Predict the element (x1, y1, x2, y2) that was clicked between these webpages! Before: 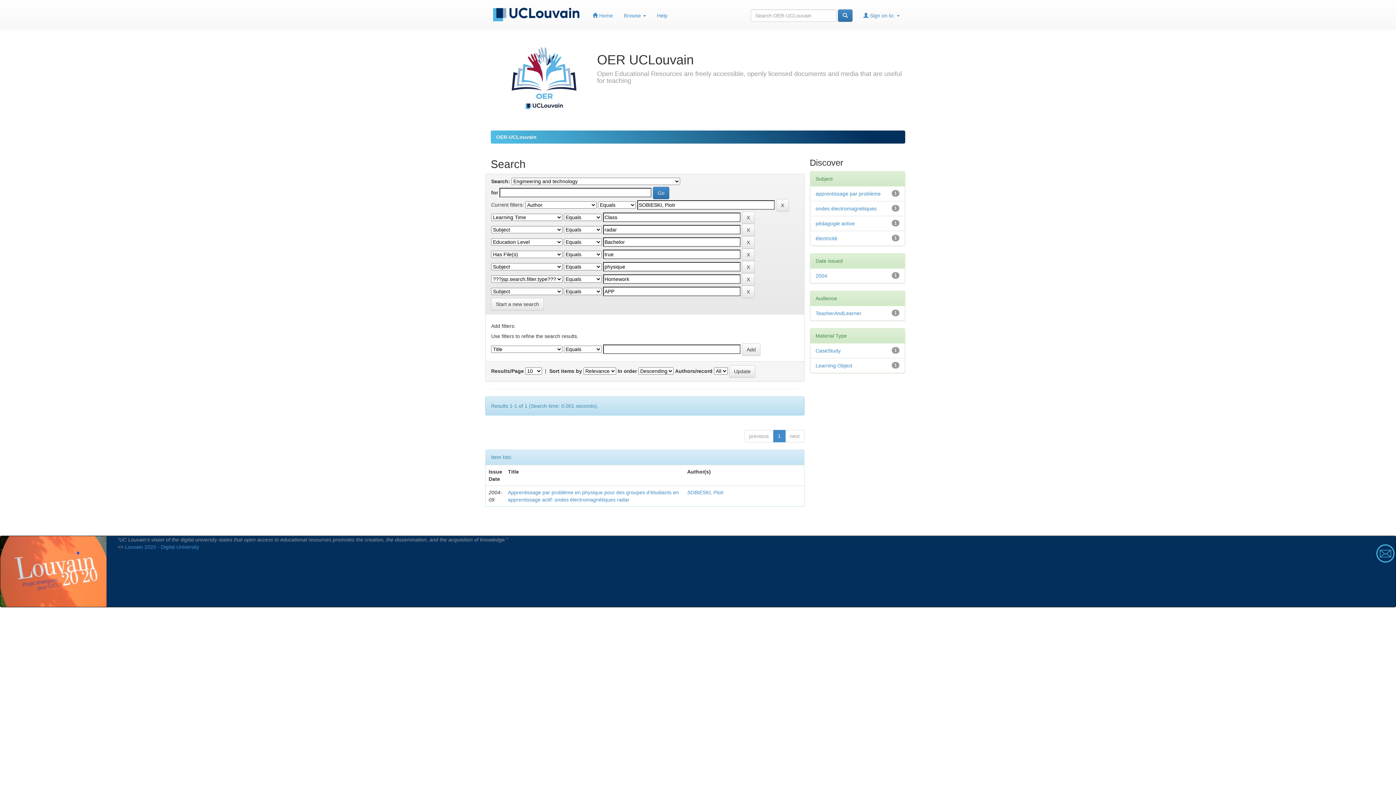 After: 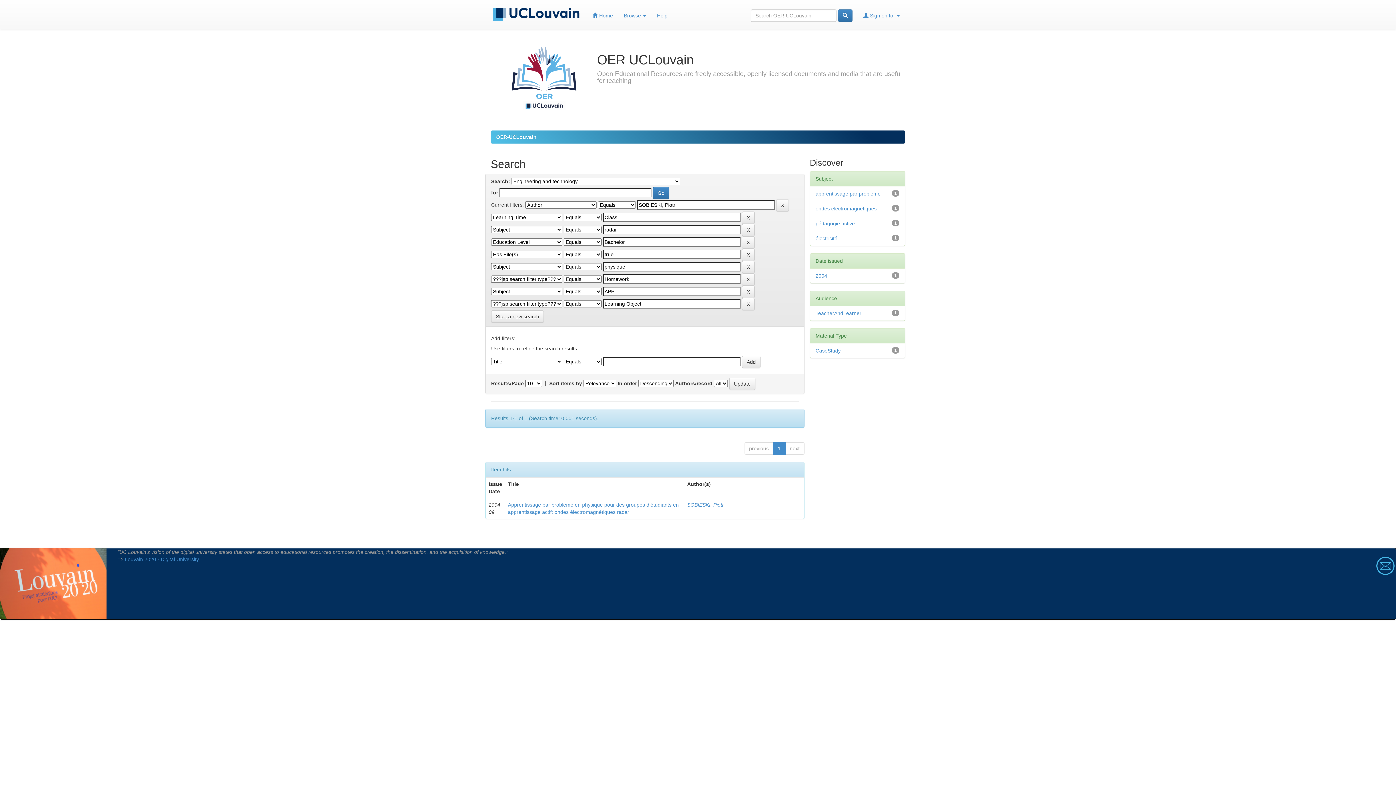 Action: bbox: (815, 363, 852, 368) label: Learning Object